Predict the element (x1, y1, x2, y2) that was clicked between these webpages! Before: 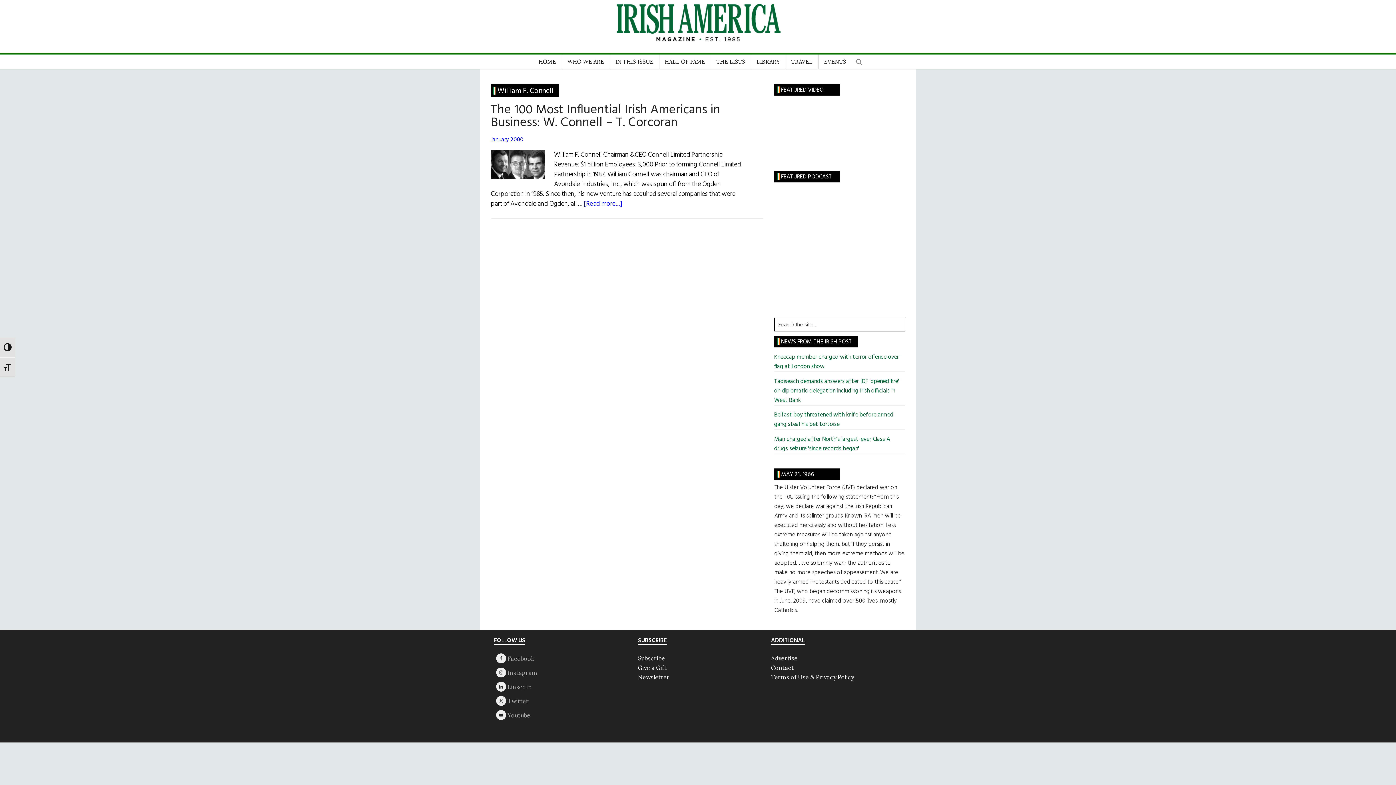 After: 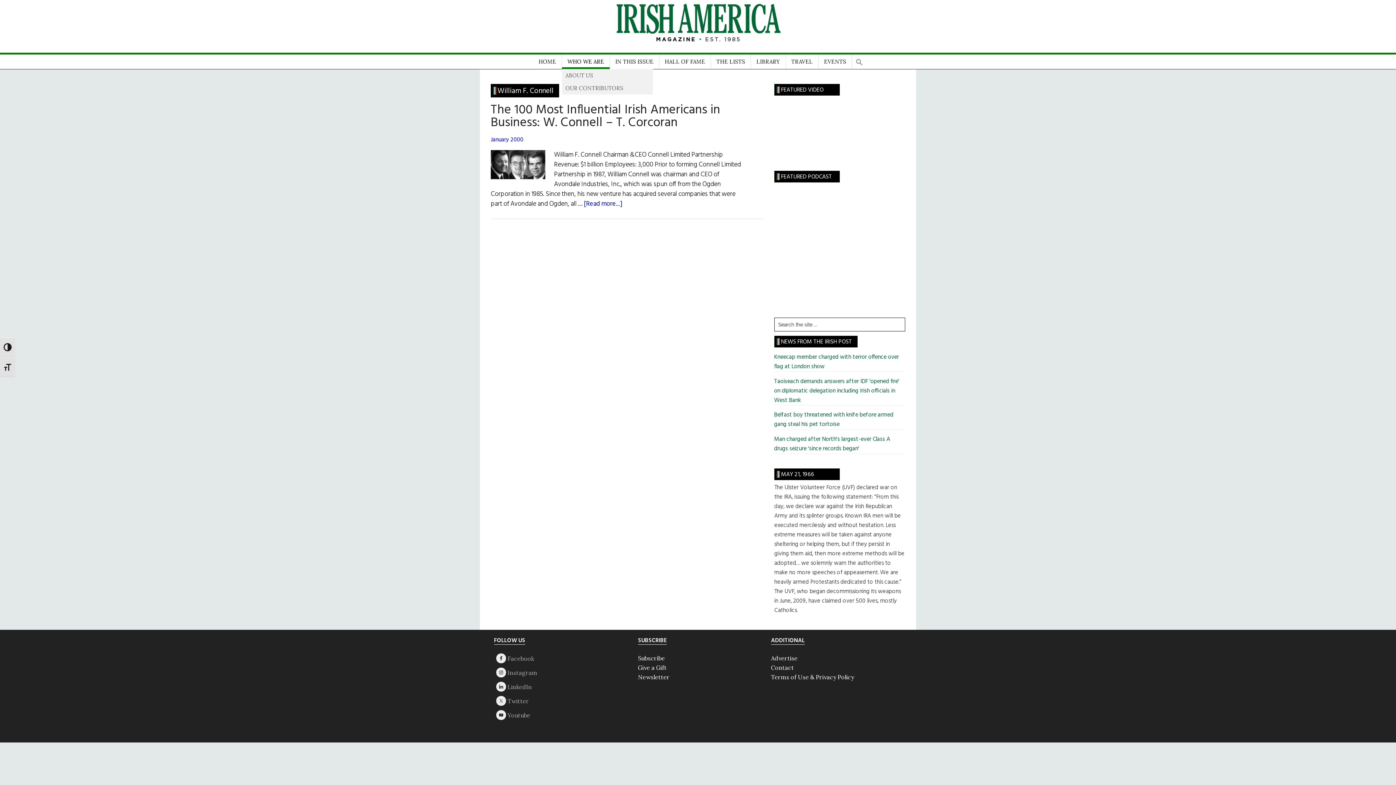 Action: bbox: (562, 54, 609, 69) label: WHO WE ARE